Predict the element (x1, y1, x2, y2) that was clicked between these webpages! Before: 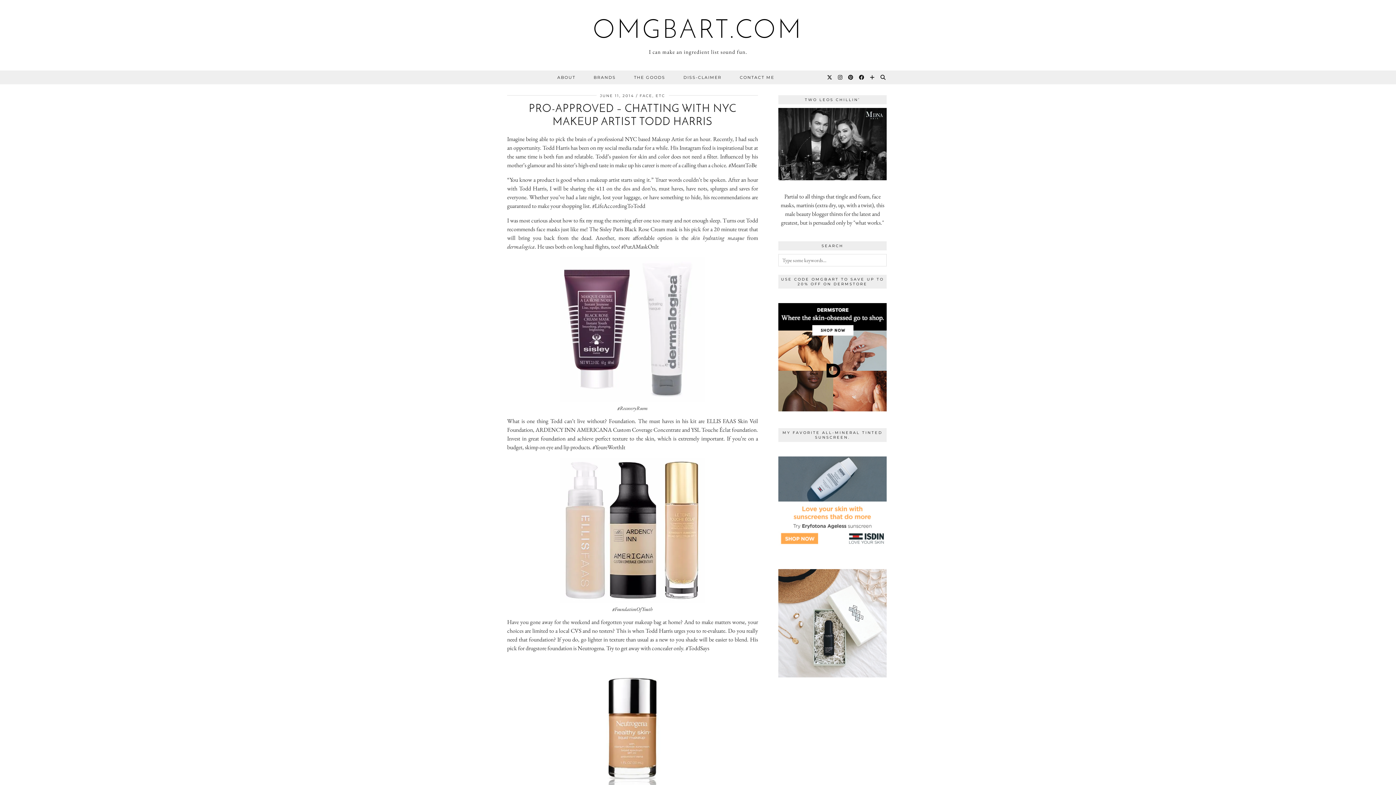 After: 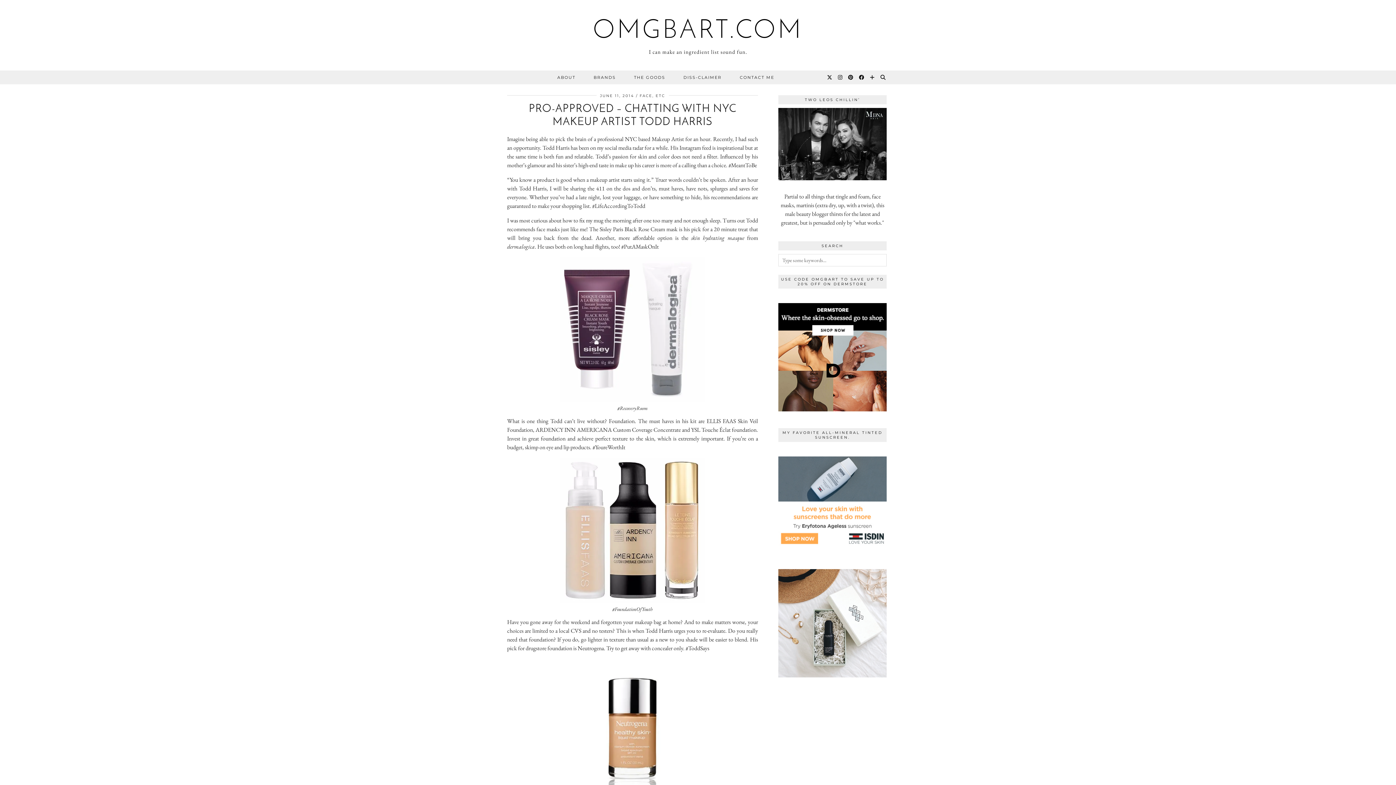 Action: bbox: (778, 671, 886, 679)